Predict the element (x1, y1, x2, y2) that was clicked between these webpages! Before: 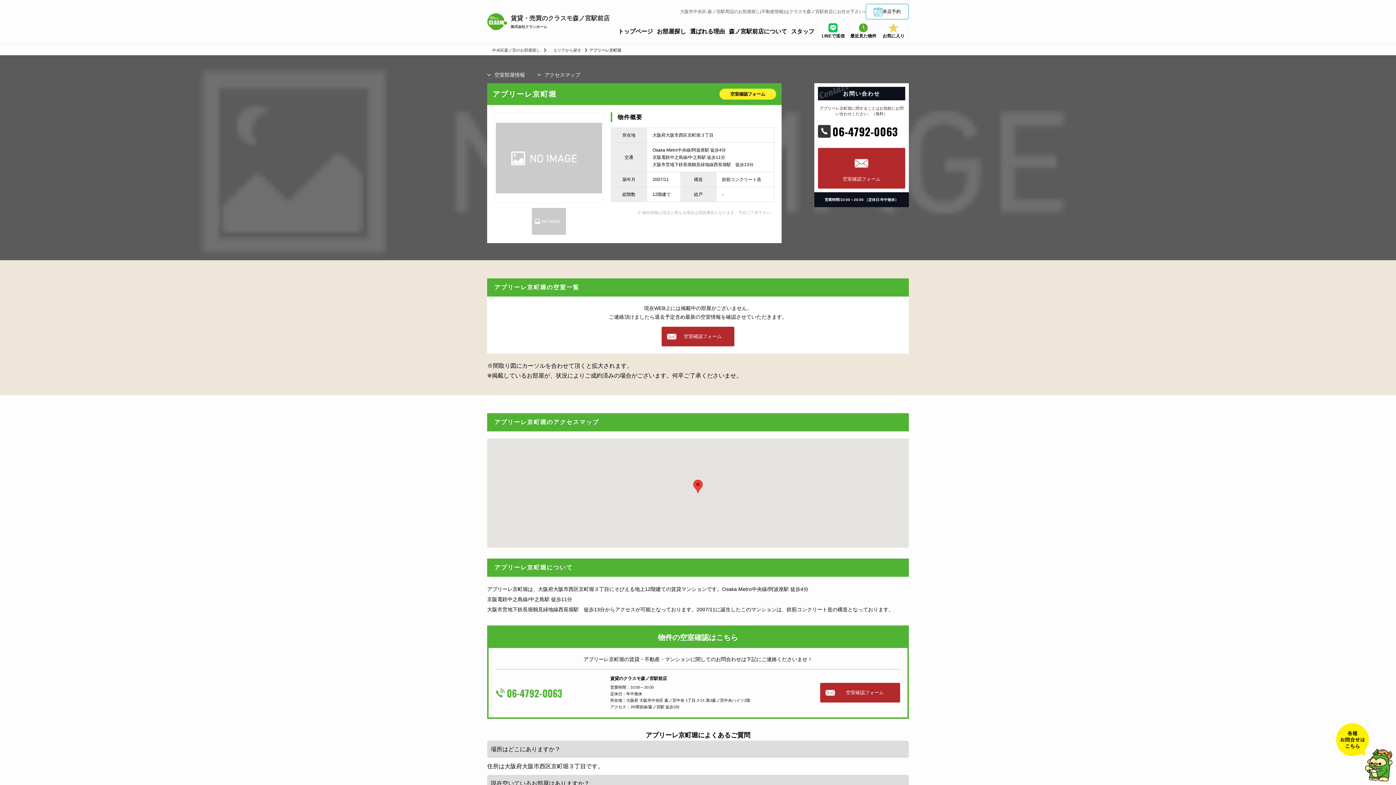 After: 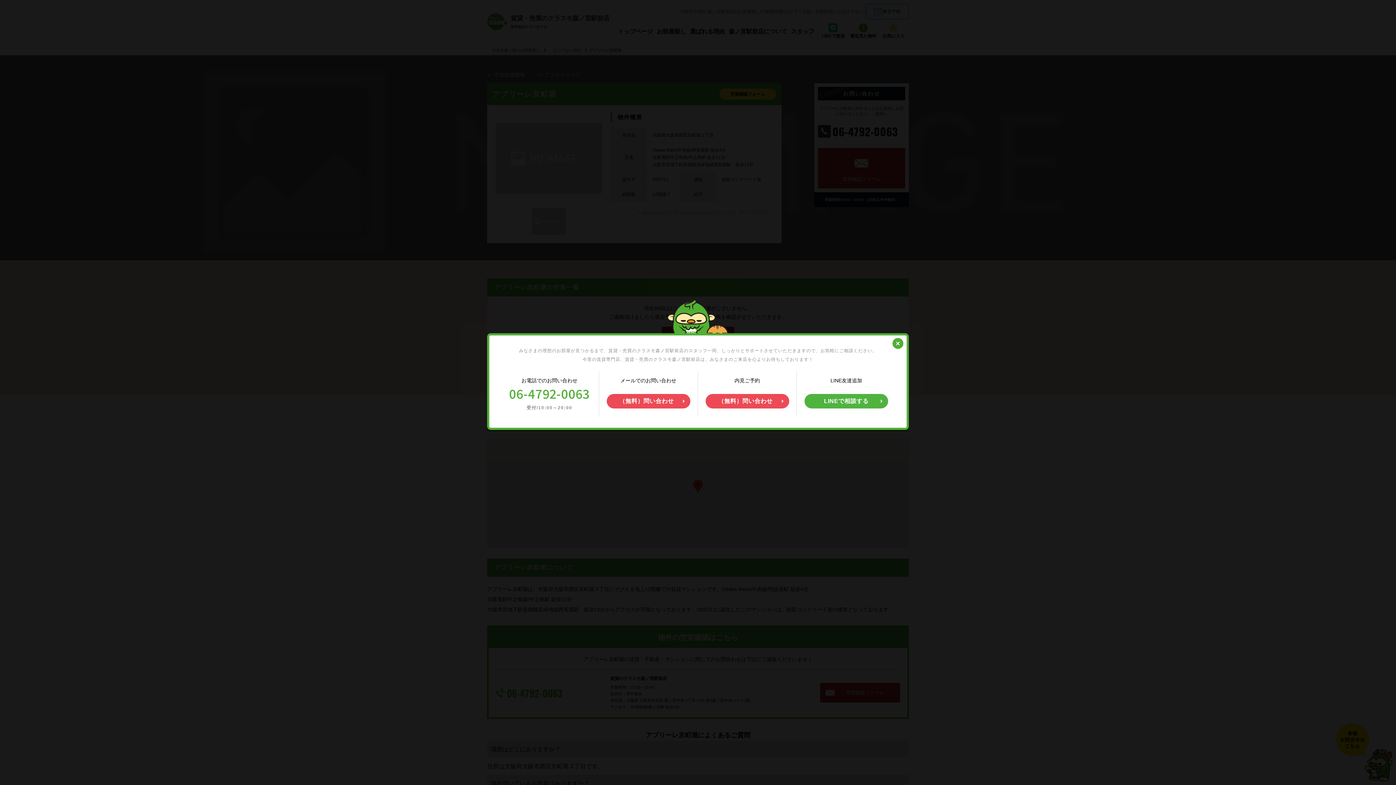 Action: bbox: (1336, 723, 1392, 781)